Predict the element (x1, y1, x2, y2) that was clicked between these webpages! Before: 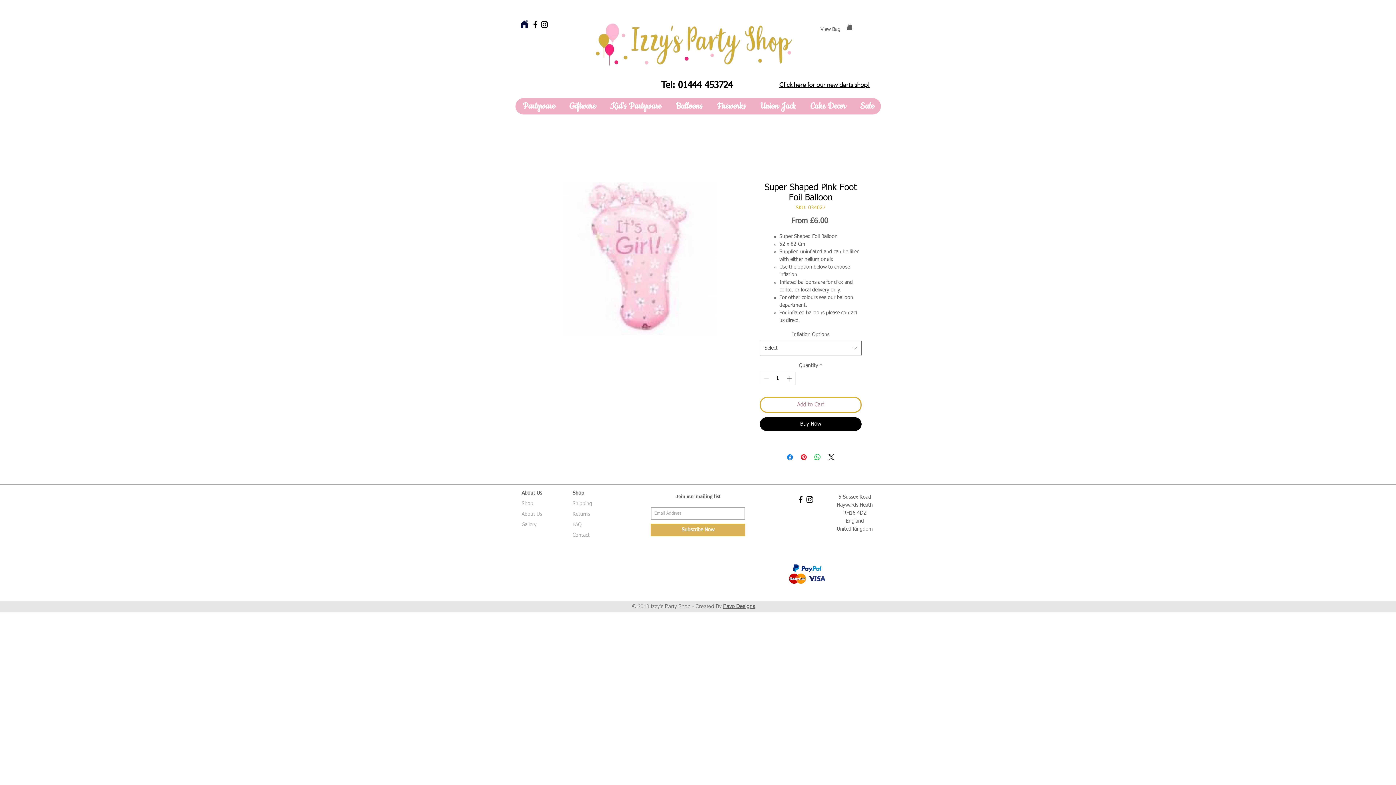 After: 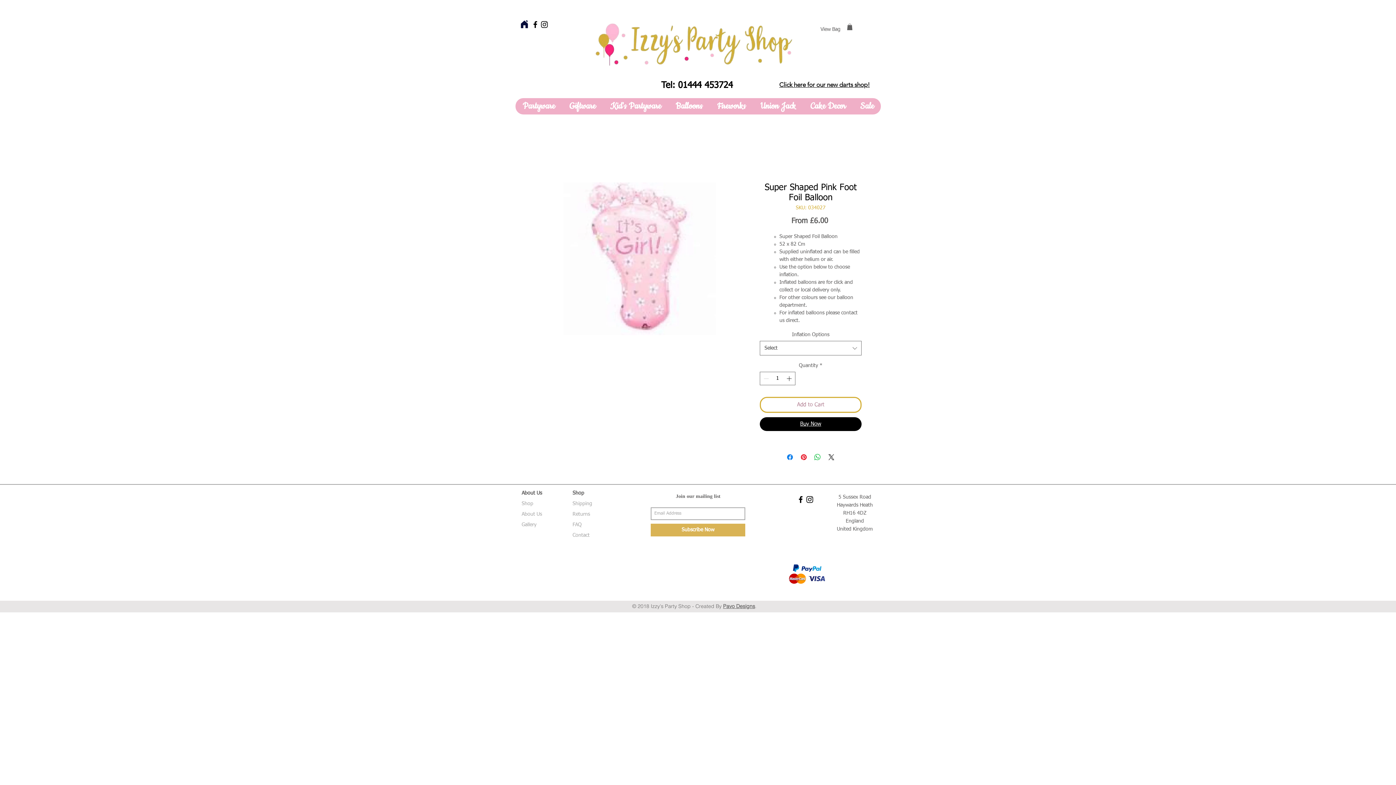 Action: label: Buy Now bbox: (760, 417, 861, 431)